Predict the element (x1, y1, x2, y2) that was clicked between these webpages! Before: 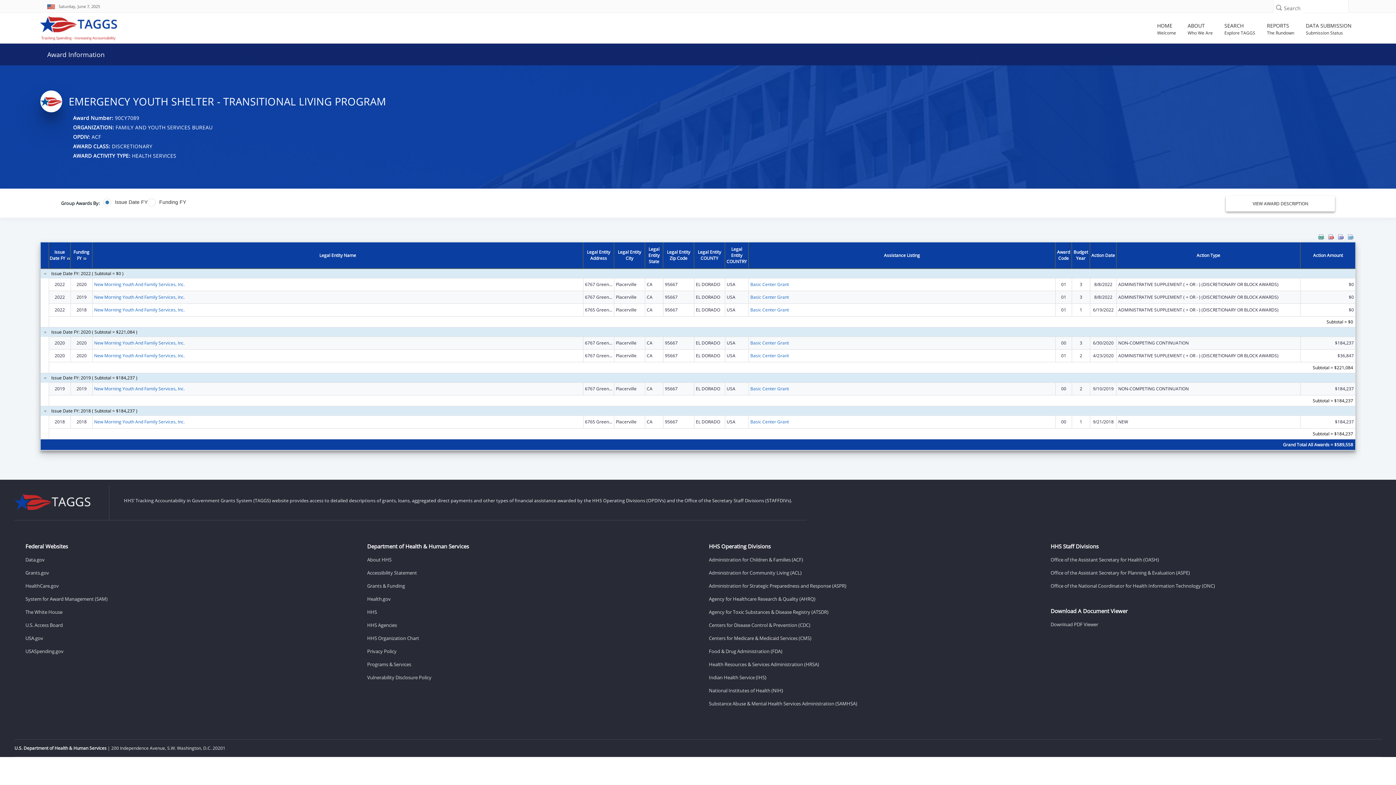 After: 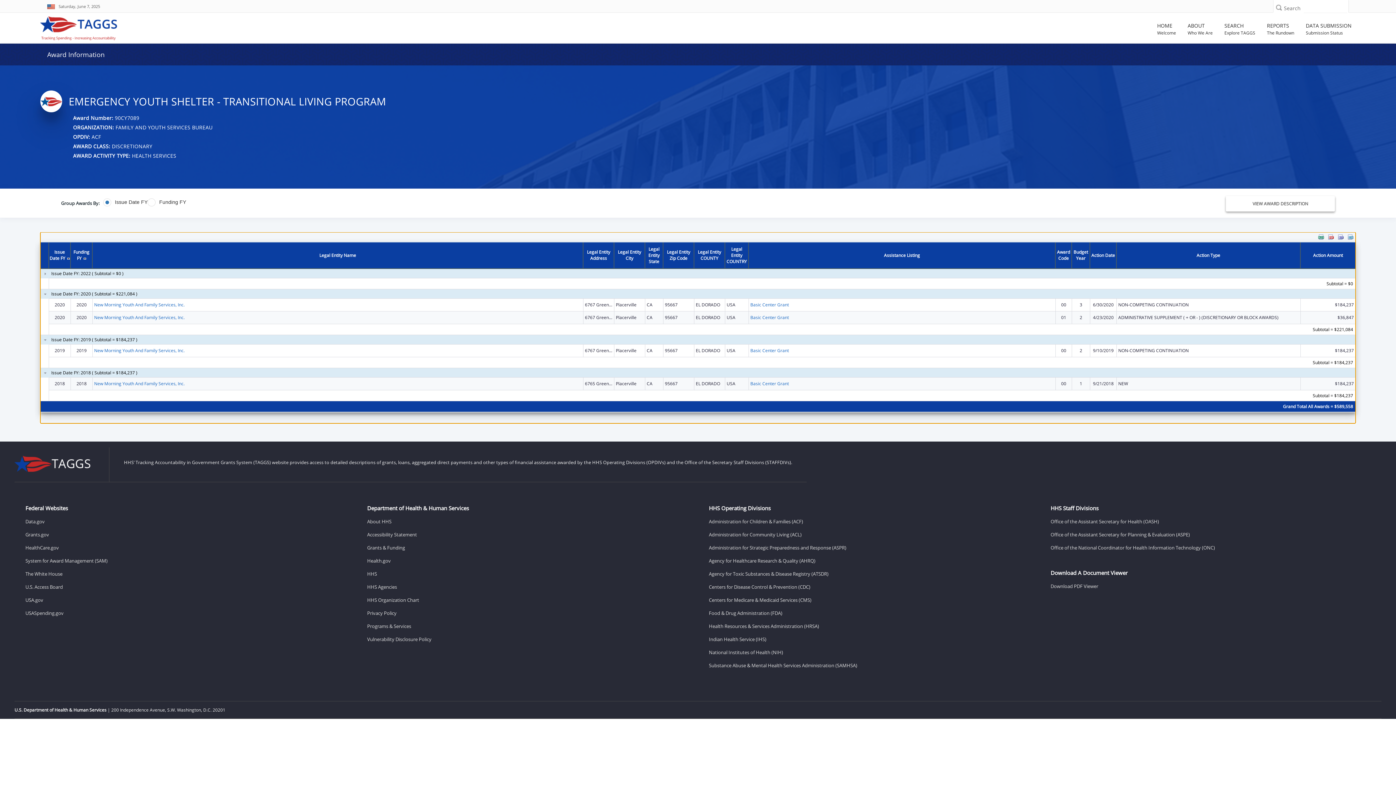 Action: bbox: (42, 270, 47, 276)